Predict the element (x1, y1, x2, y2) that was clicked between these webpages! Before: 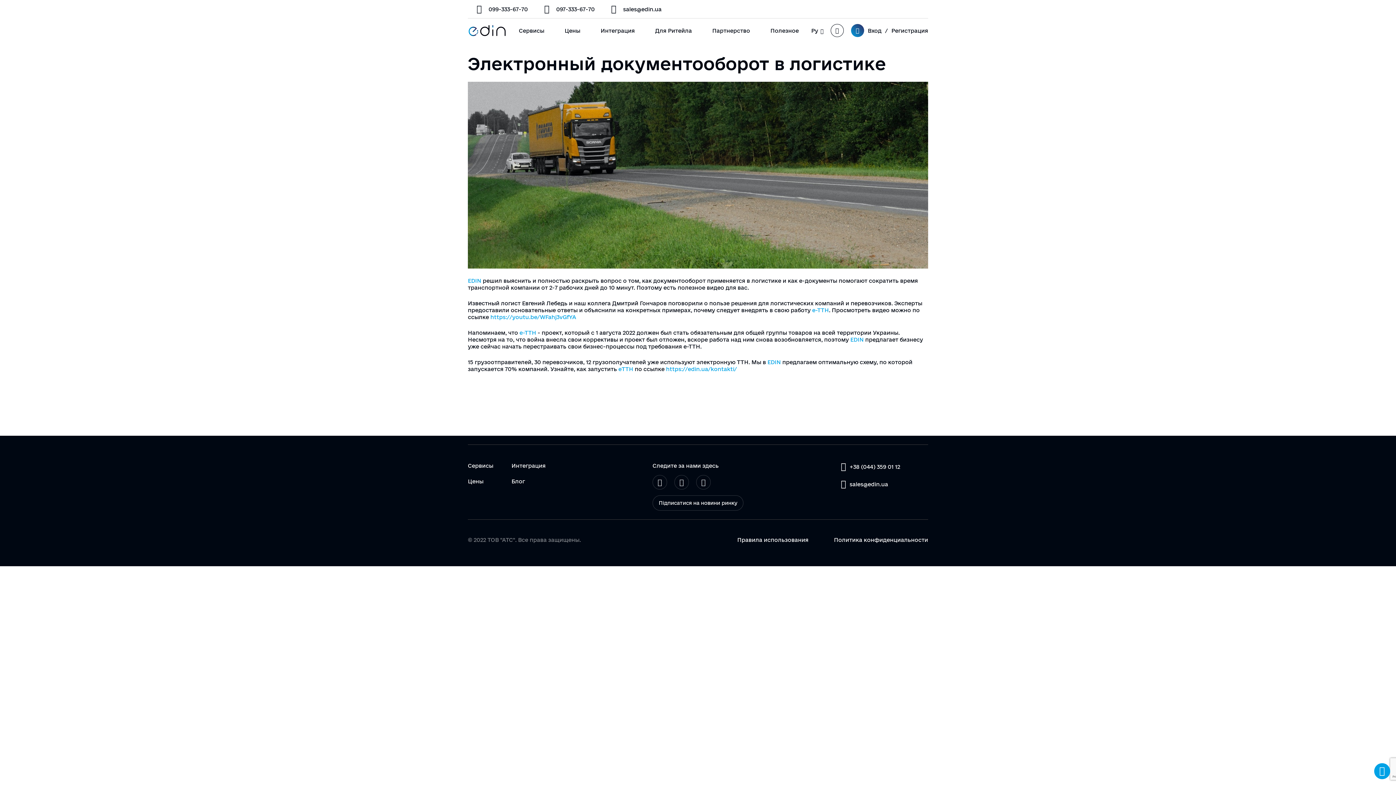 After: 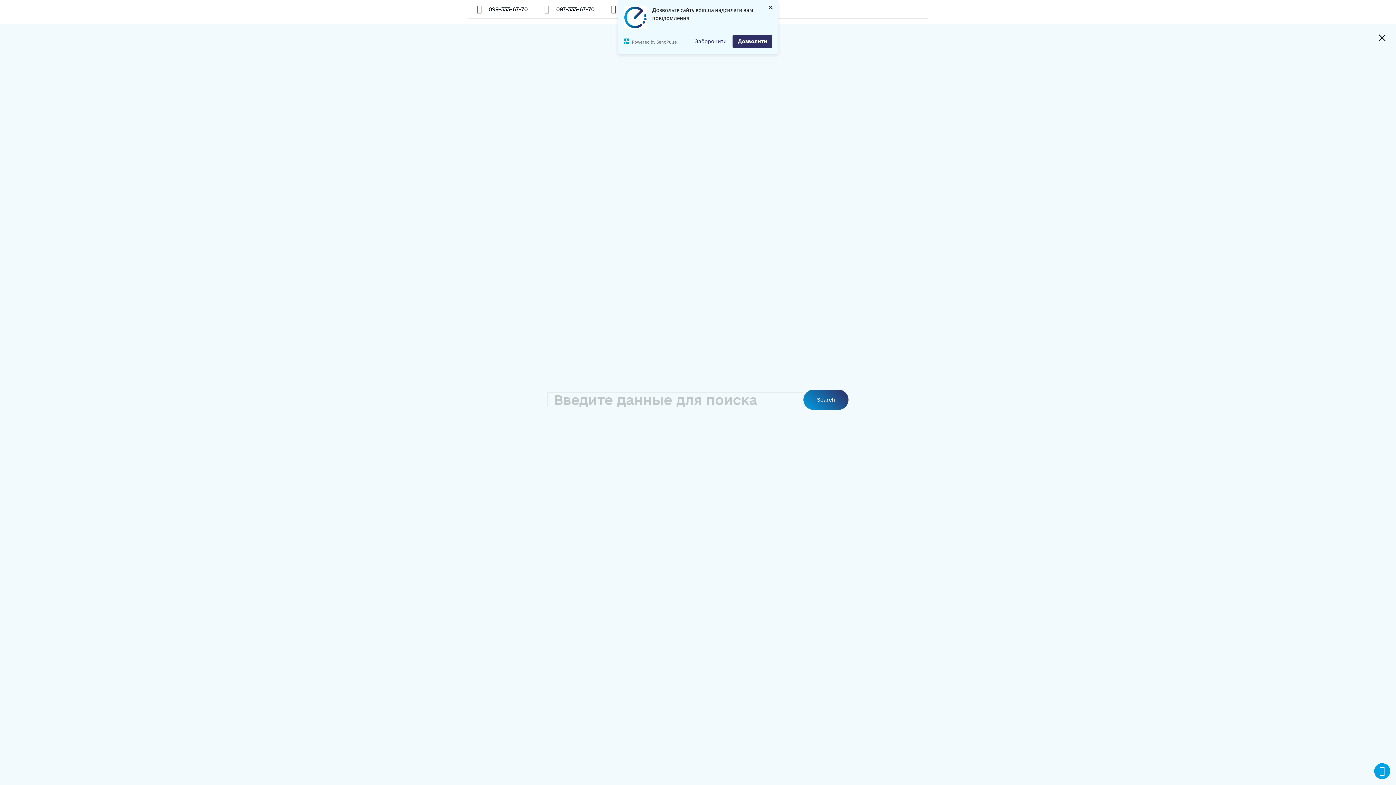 Action: bbox: (830, 24, 844, 37)